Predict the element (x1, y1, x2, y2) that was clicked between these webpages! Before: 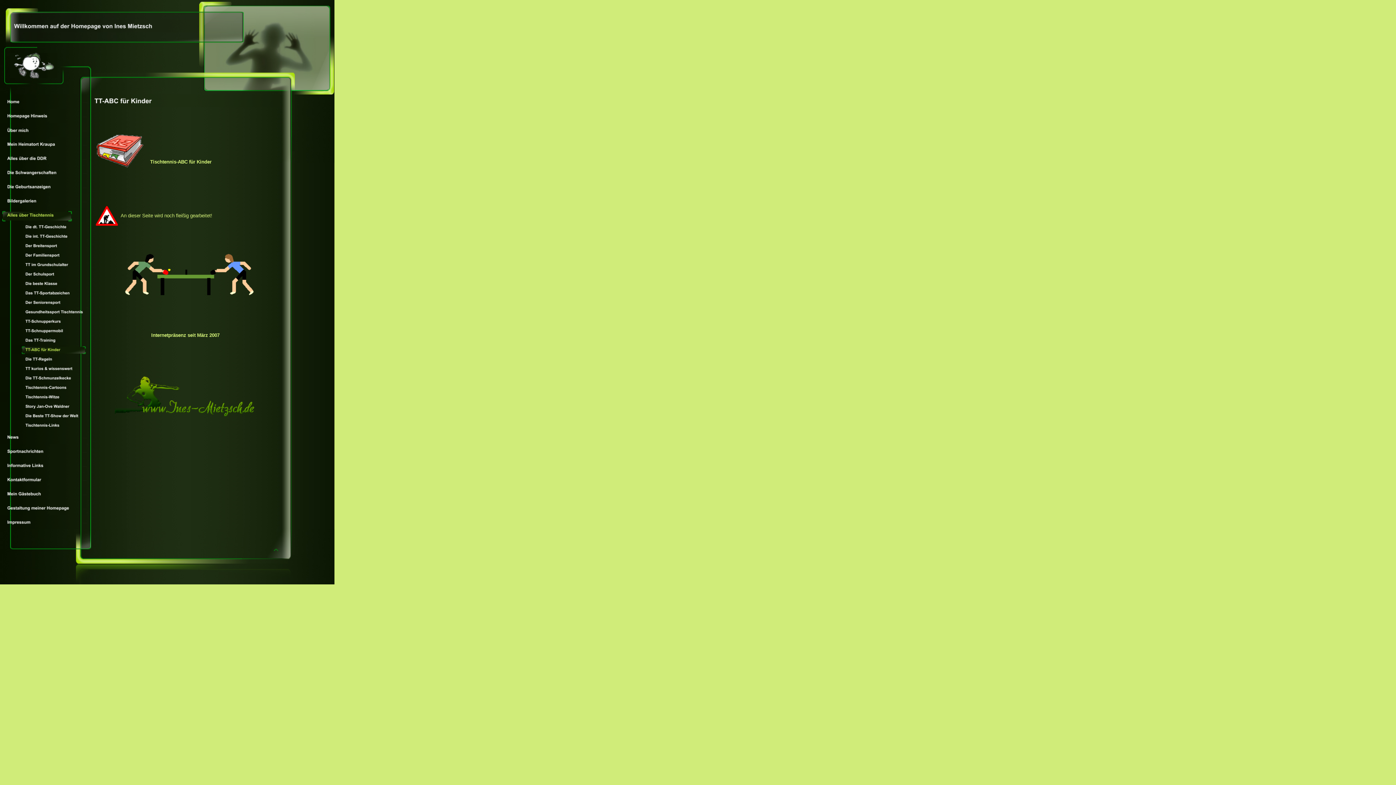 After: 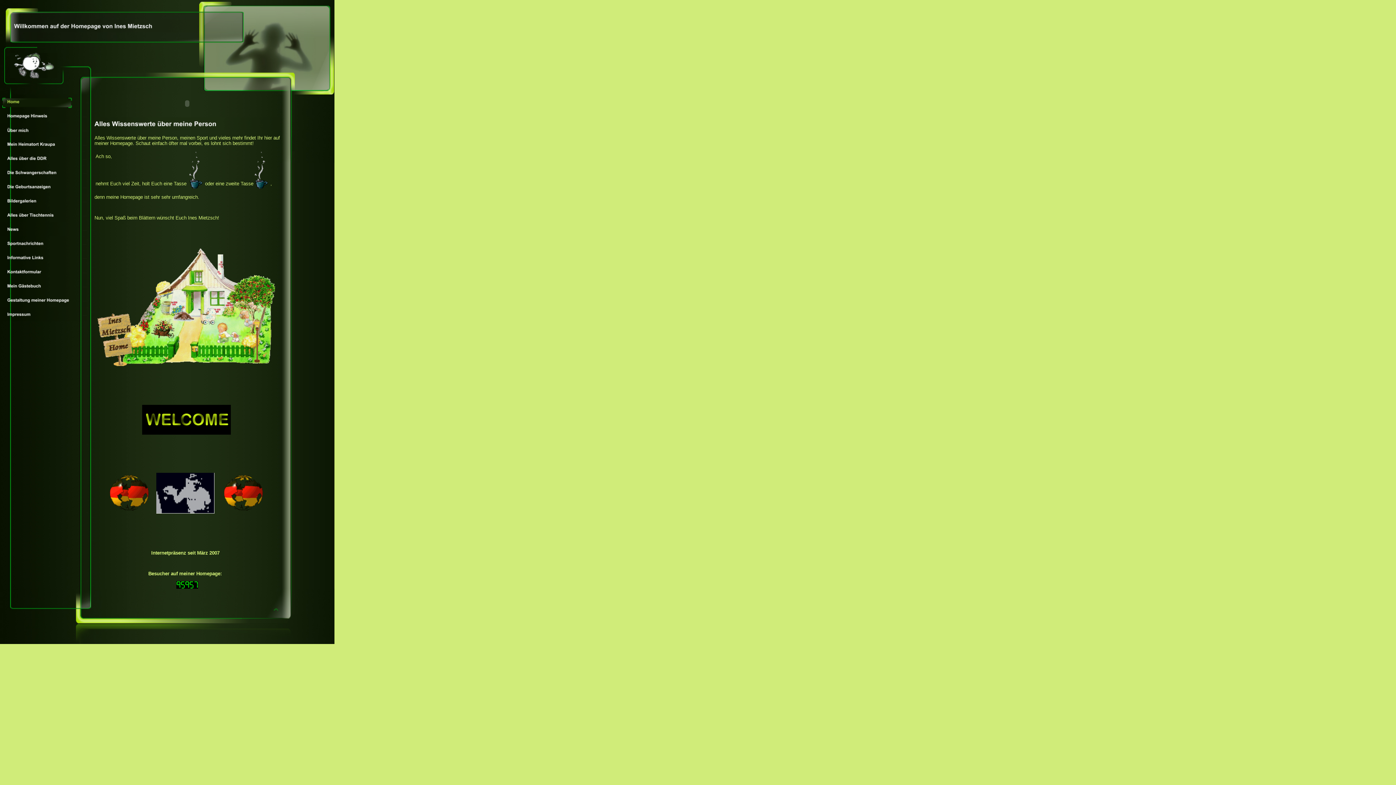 Action: bbox: (0, 104, 86, 109)